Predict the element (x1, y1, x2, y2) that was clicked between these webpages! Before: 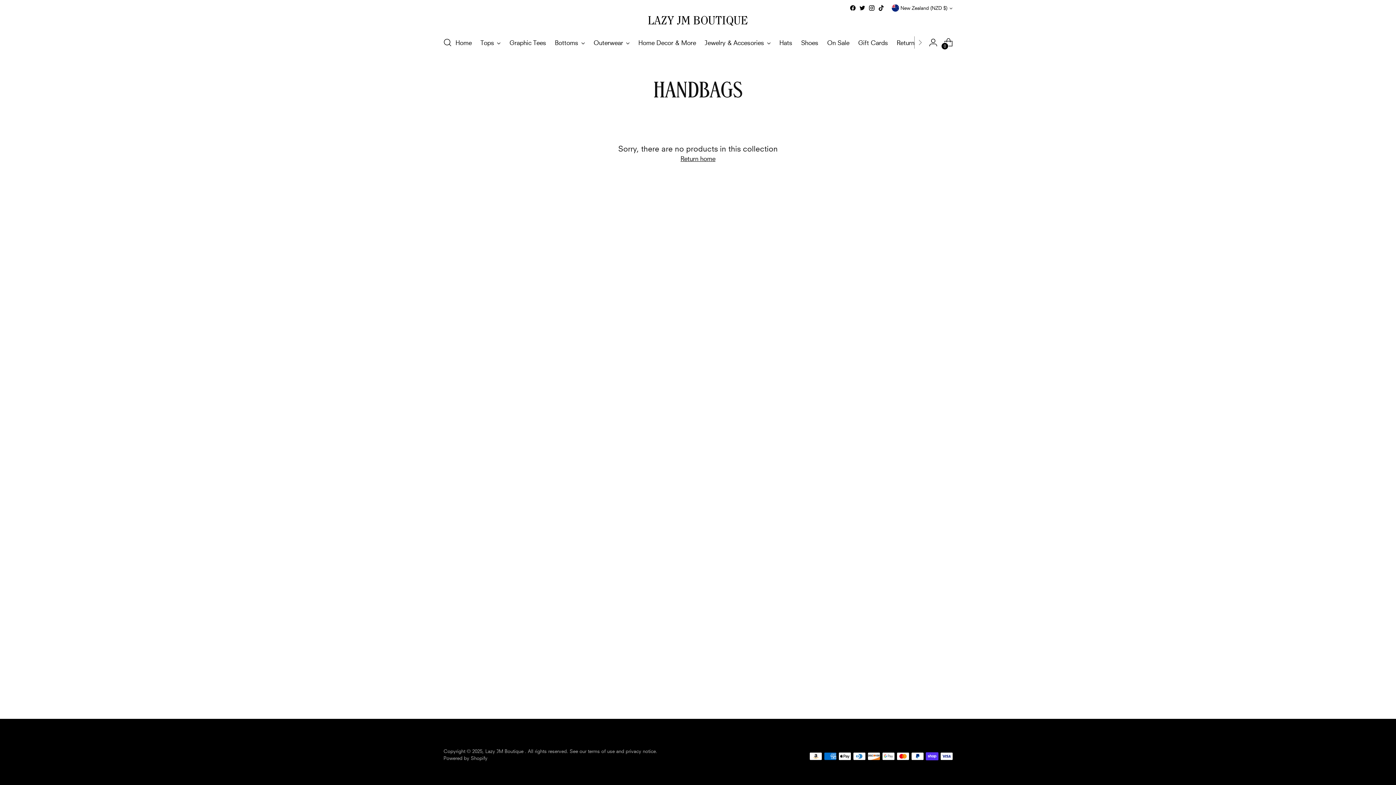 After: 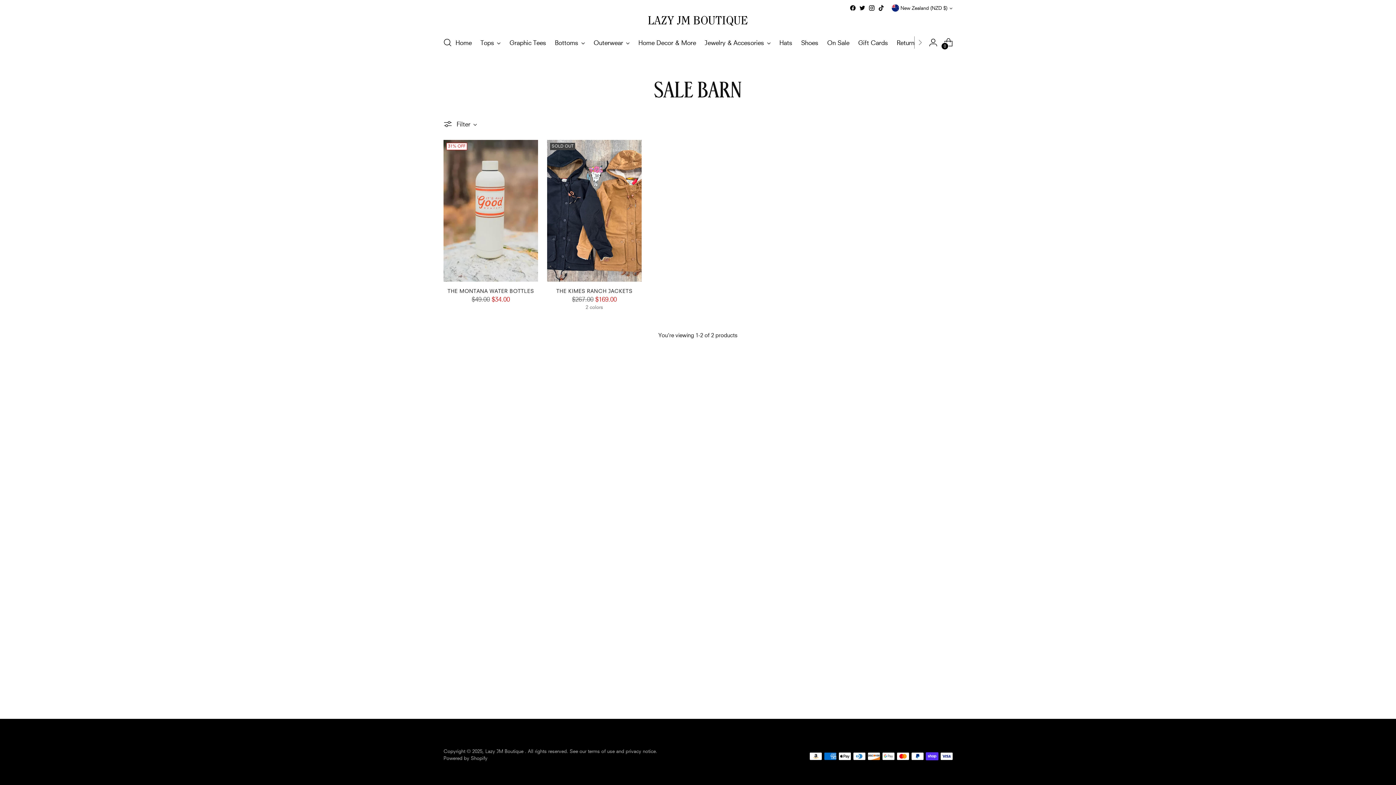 Action: bbox: (827, 34, 849, 50) label: On Sale